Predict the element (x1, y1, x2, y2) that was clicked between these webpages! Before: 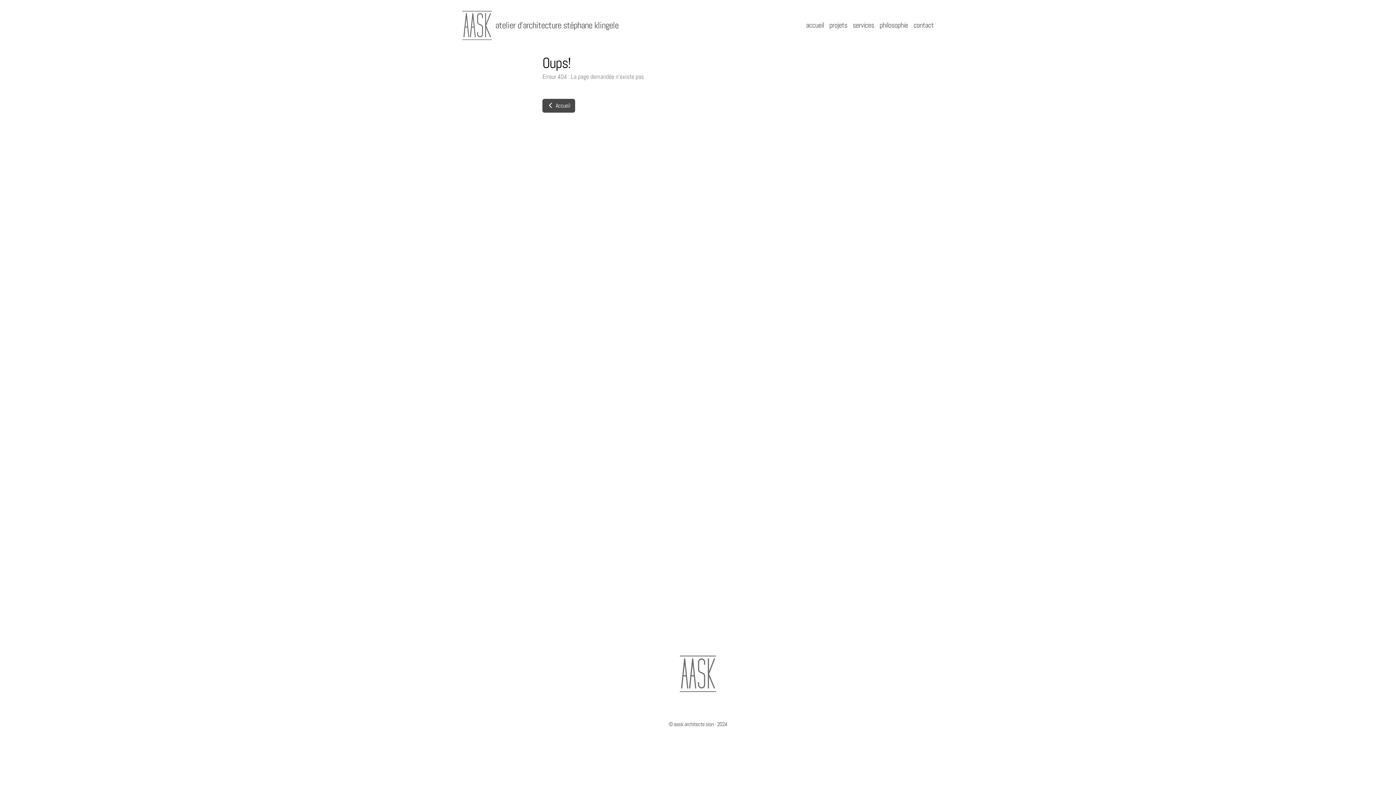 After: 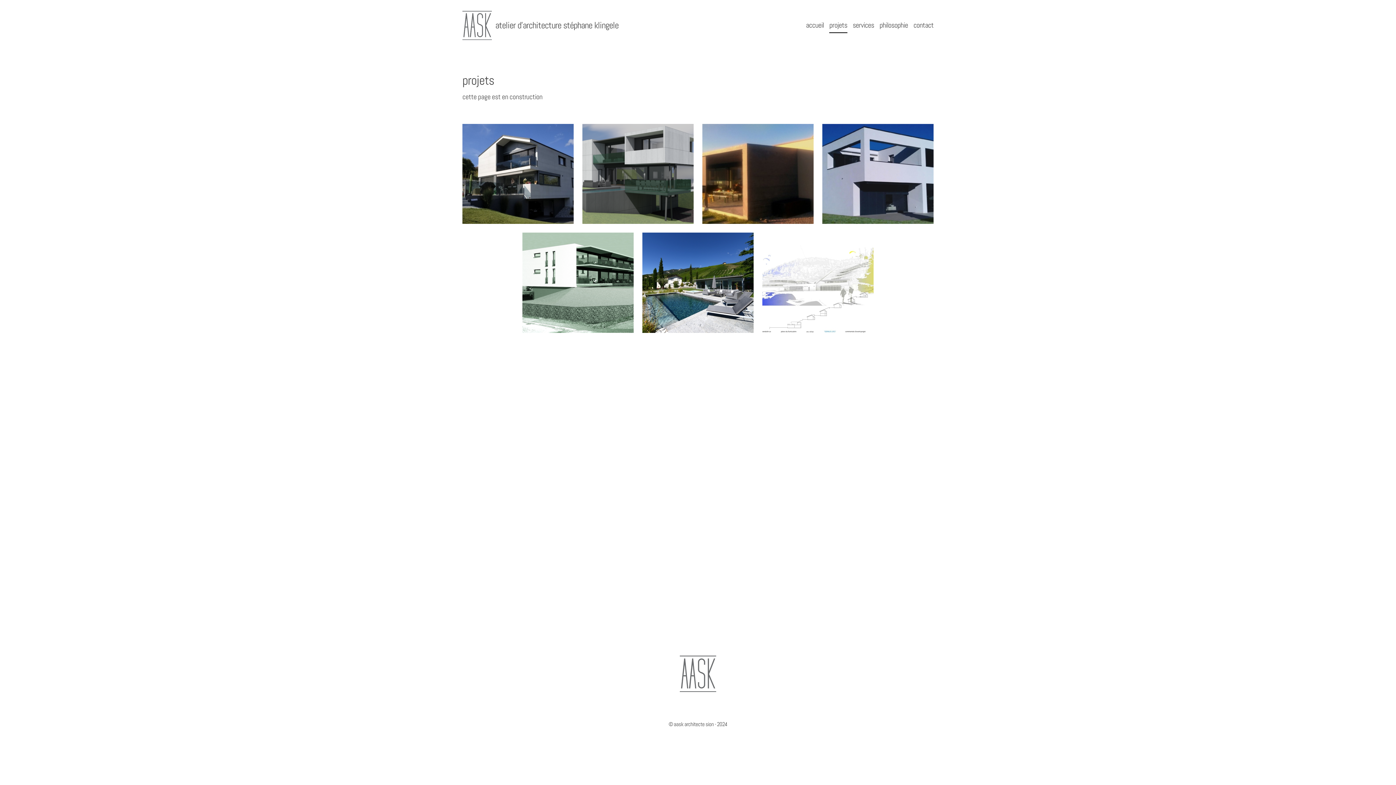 Action: bbox: (829, 17, 847, 33) label: projets